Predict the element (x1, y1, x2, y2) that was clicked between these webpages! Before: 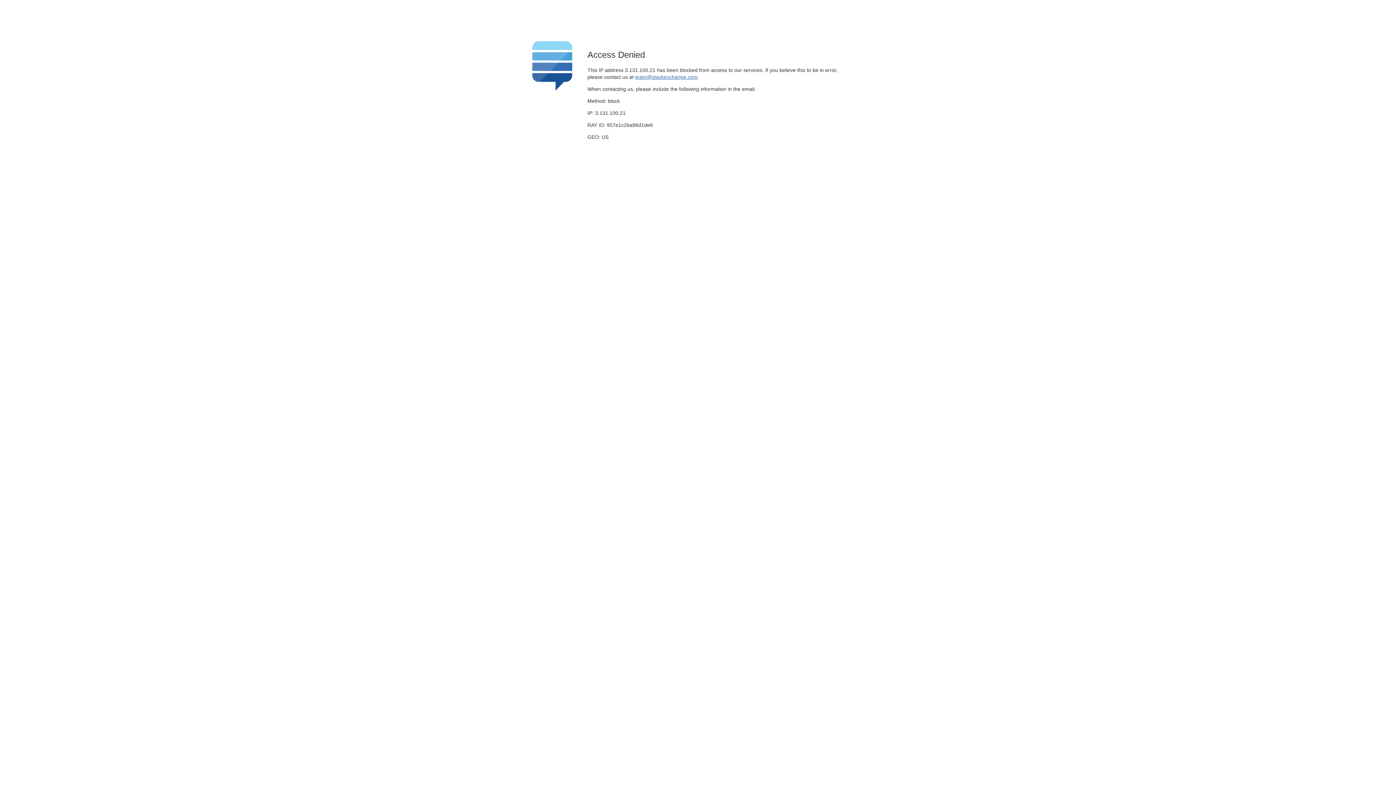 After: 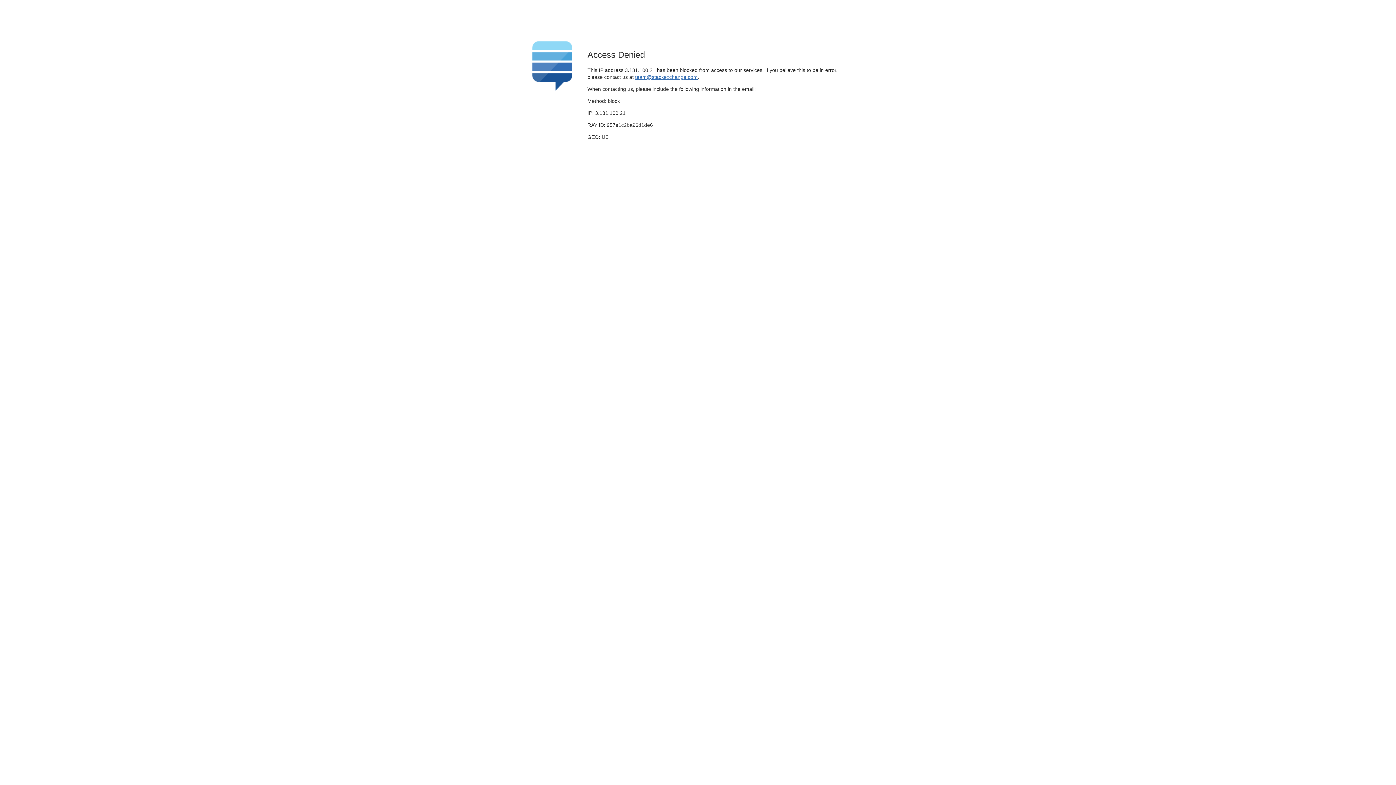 Action: label: team@stackexchange.com bbox: (635, 74, 697, 79)